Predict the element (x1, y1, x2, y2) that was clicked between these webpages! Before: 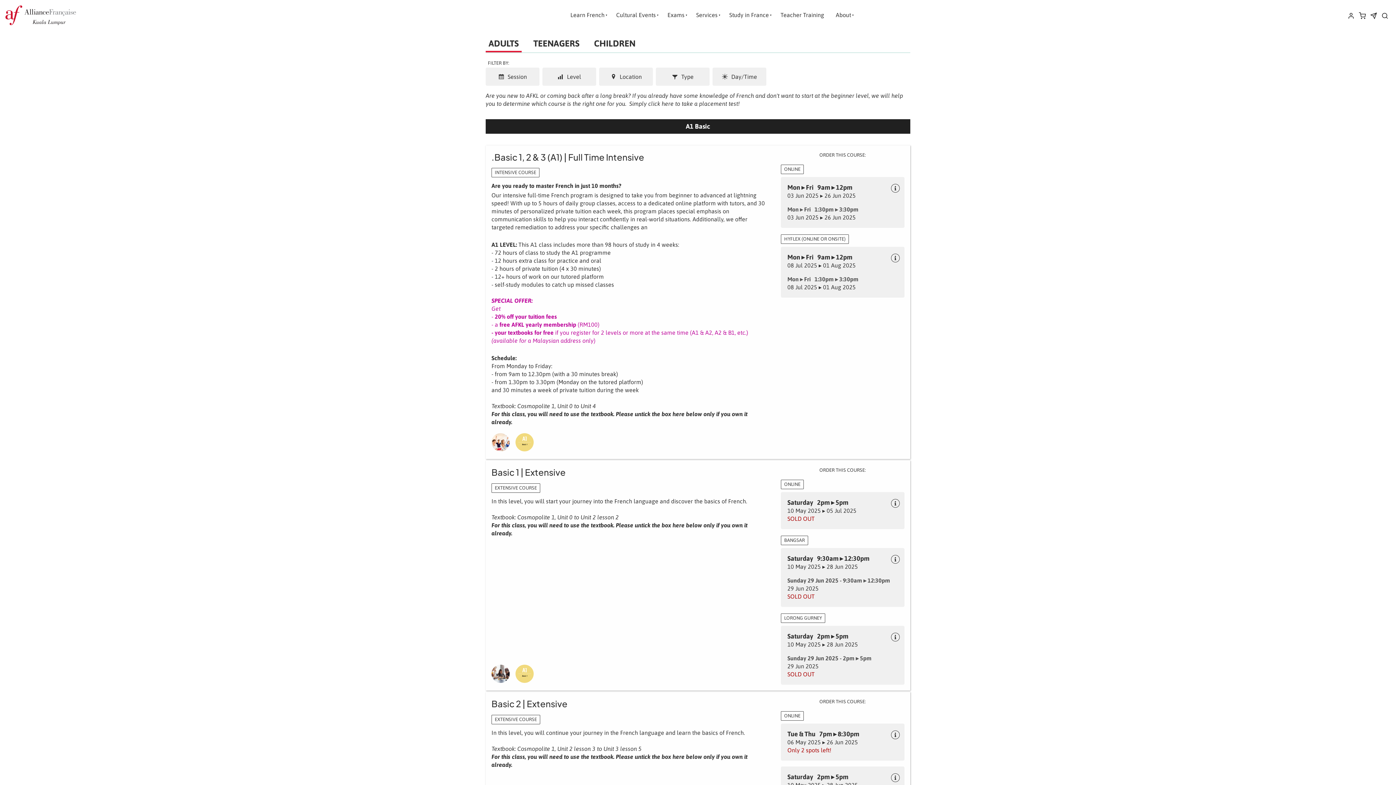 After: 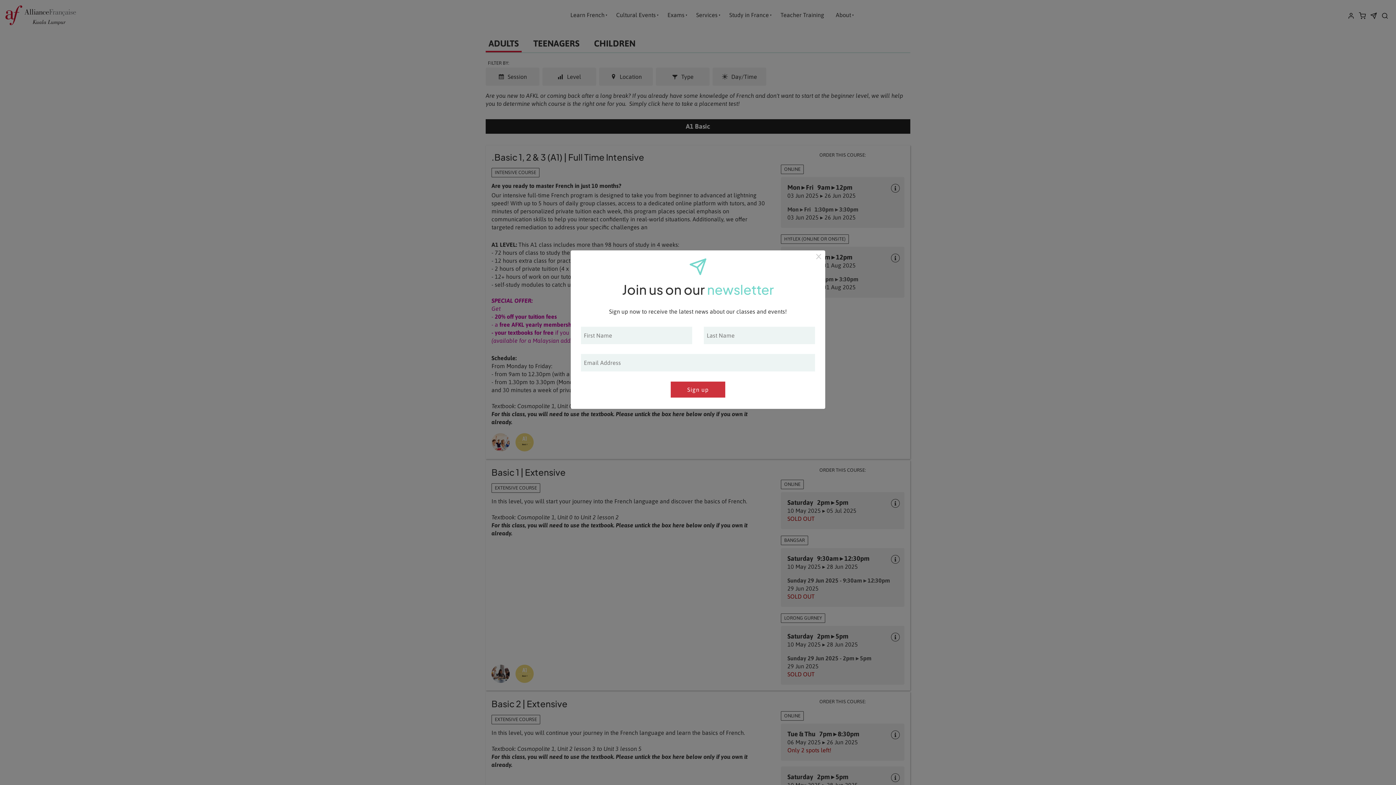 Action: label:   bbox: (1370, 11, 1378, 18)